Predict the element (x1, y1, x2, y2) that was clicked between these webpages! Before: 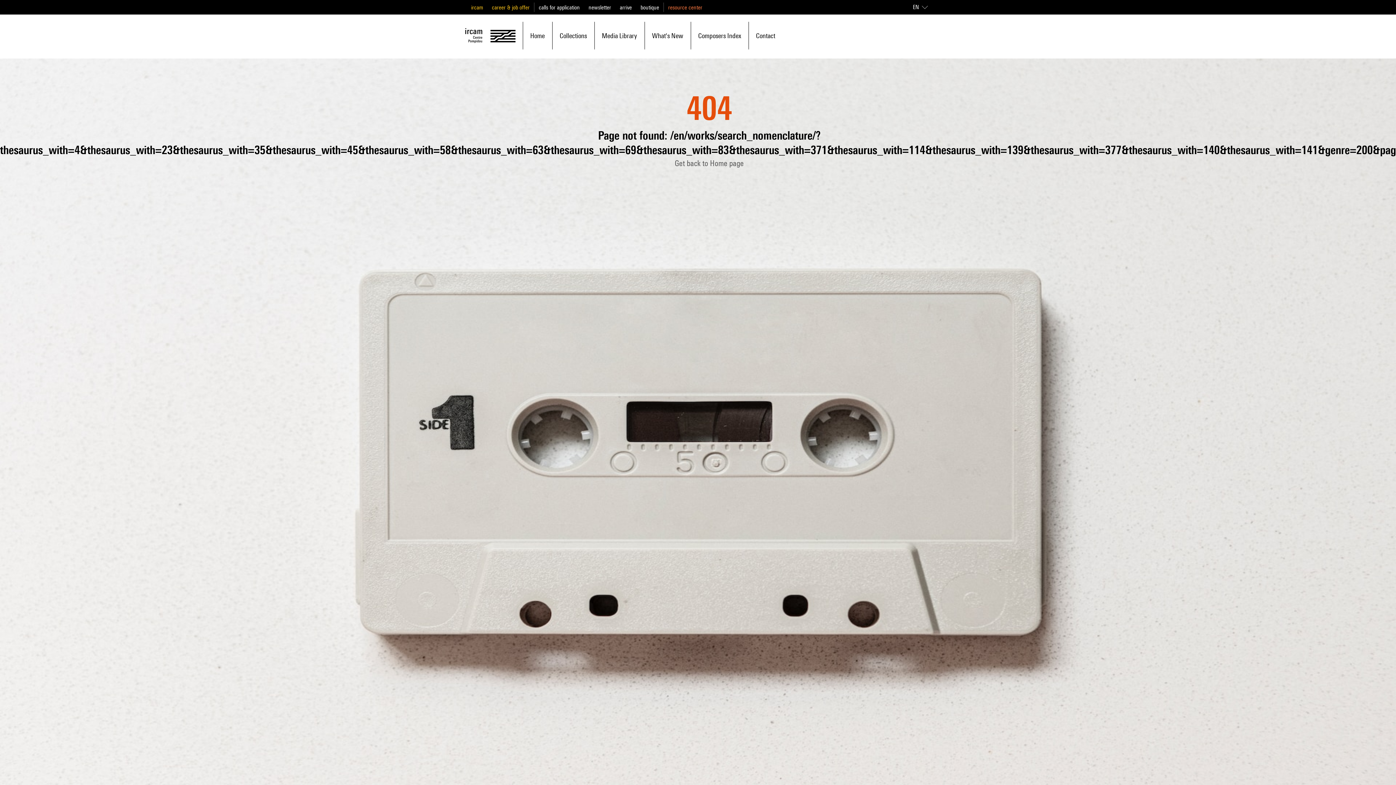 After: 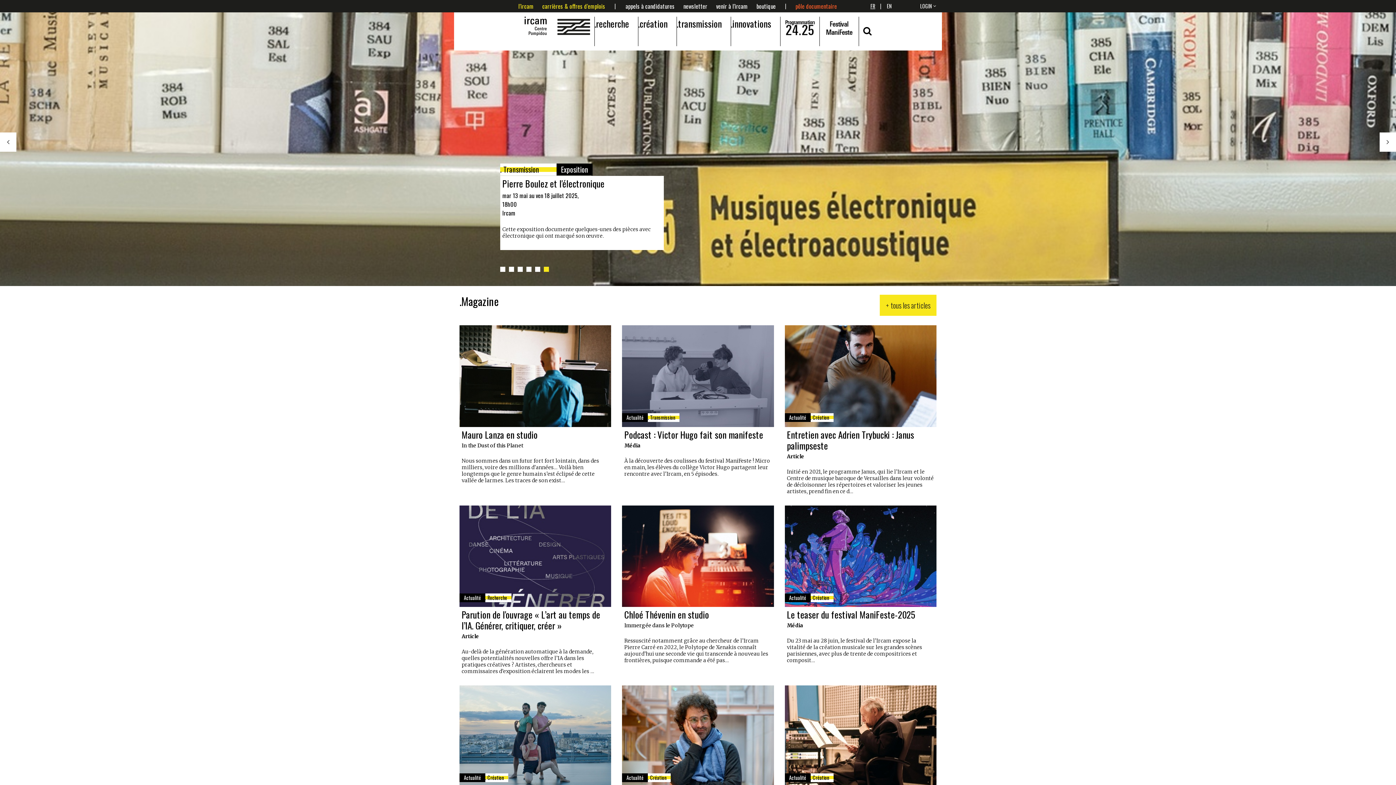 Action: bbox: (640, 4, 659, 10) label: boutique